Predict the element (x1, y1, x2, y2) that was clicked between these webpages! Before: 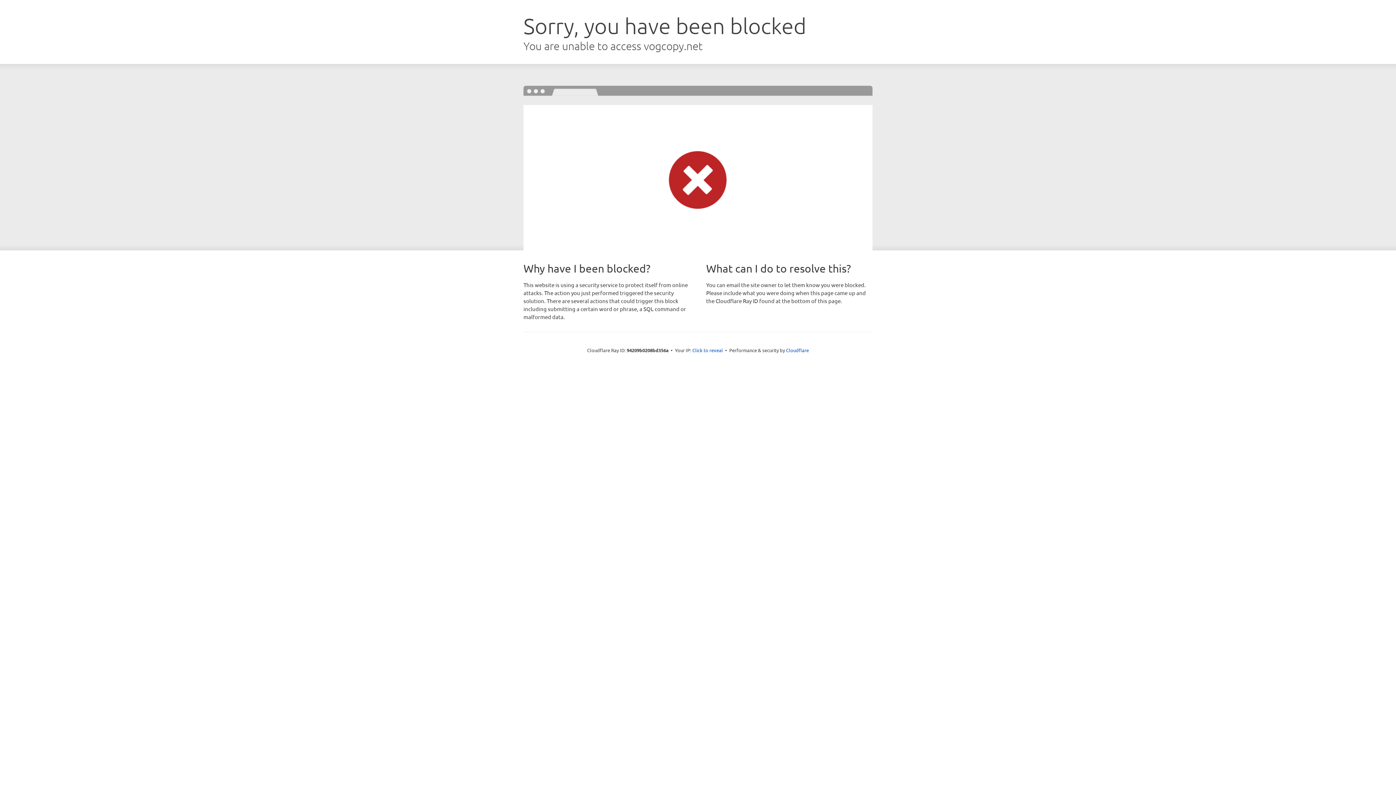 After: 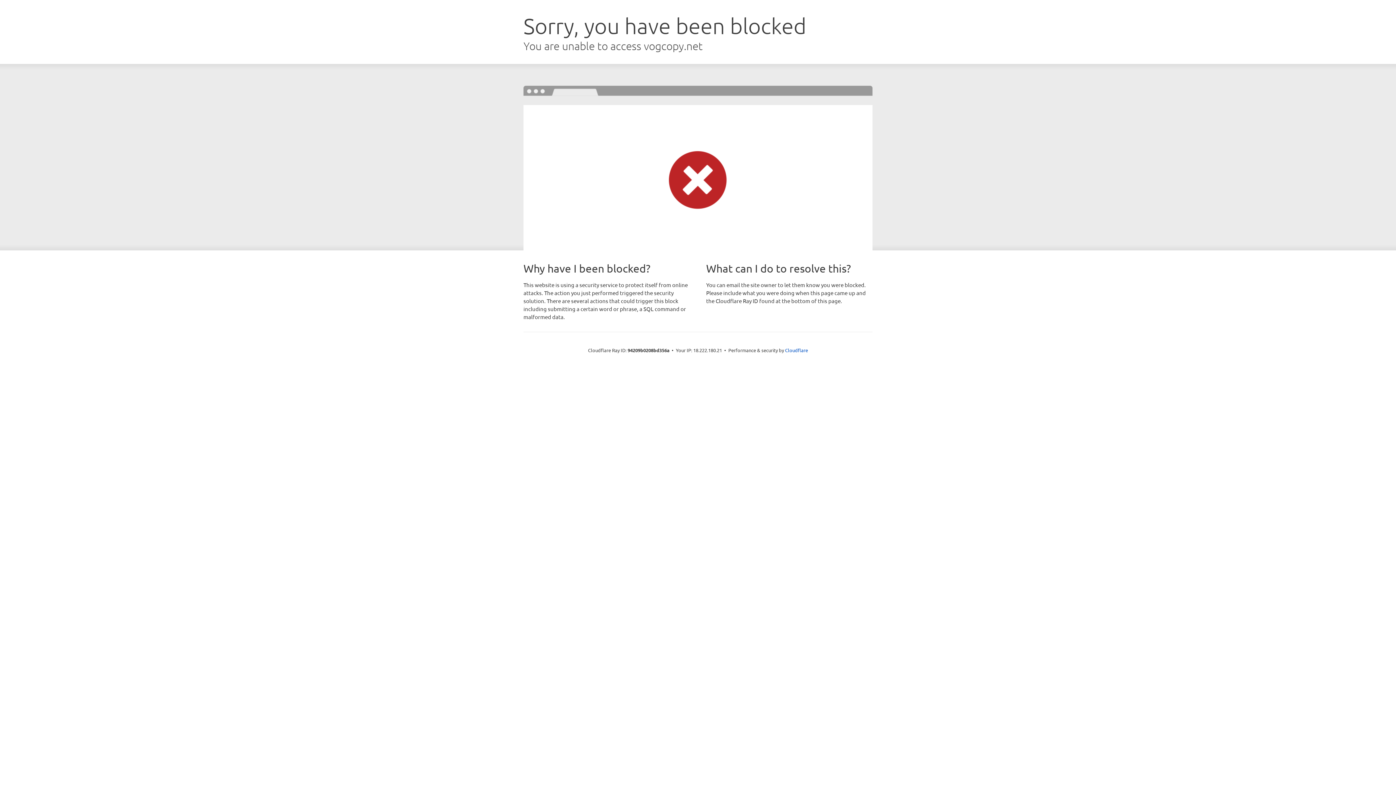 Action: bbox: (692, 346, 723, 353) label: Click to reveal